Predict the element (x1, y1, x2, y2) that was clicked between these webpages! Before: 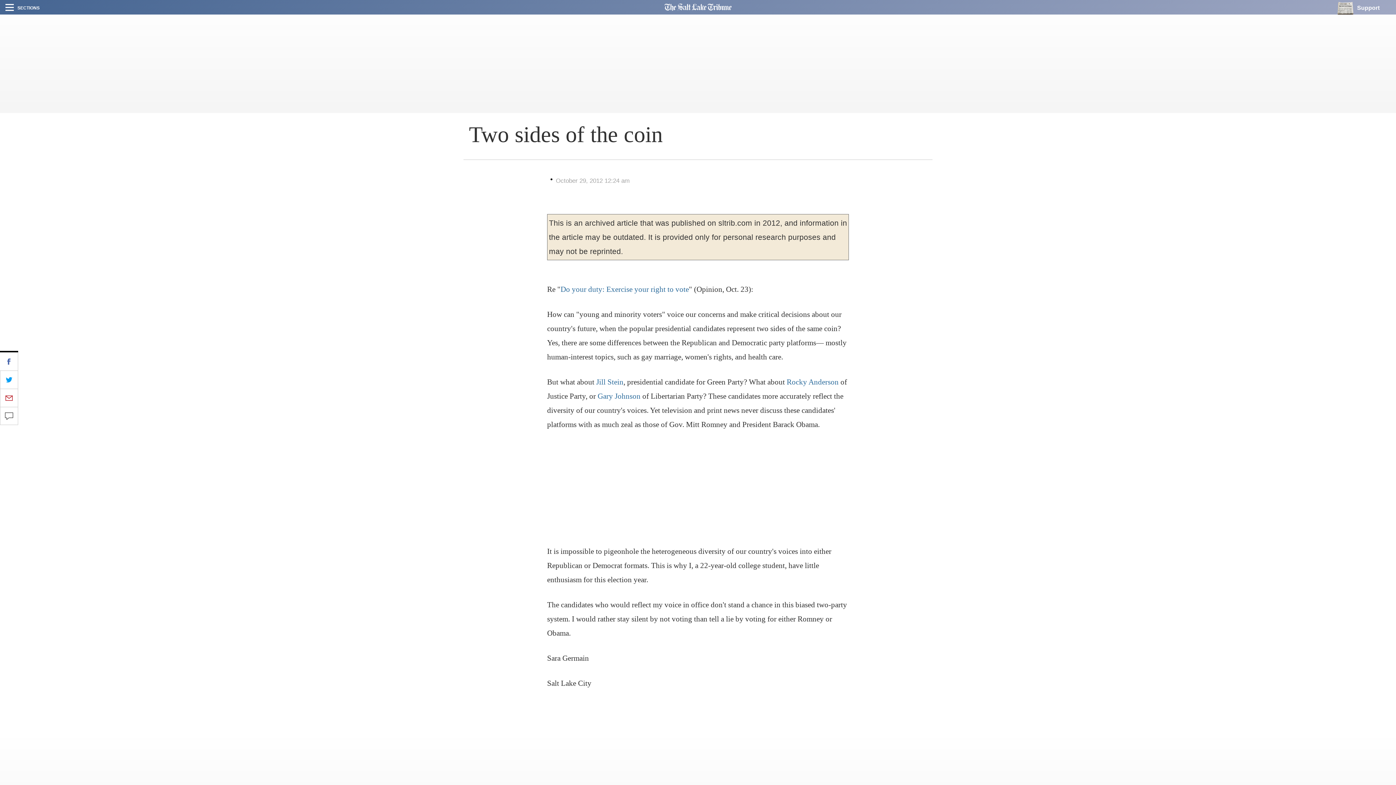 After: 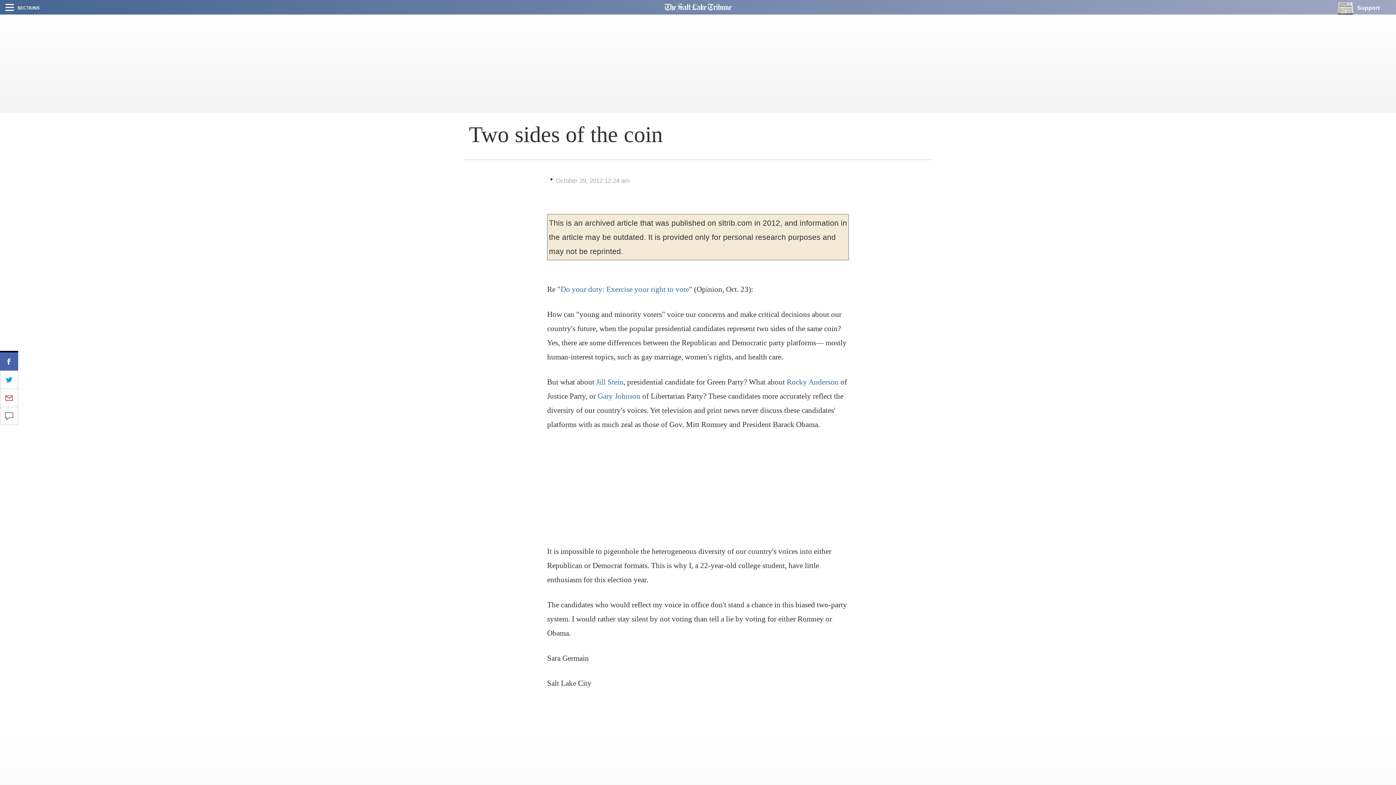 Action: bbox: (0, 352, 18, 370)